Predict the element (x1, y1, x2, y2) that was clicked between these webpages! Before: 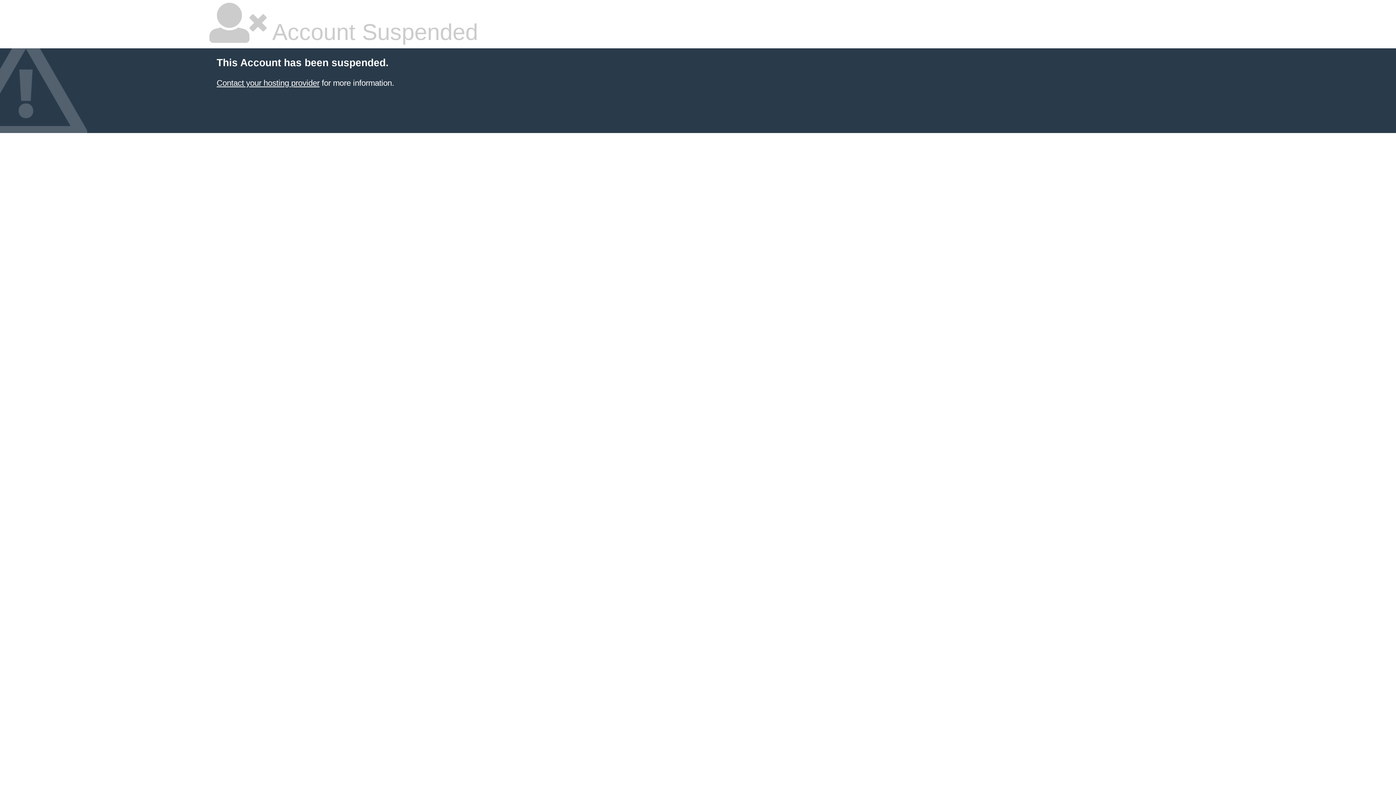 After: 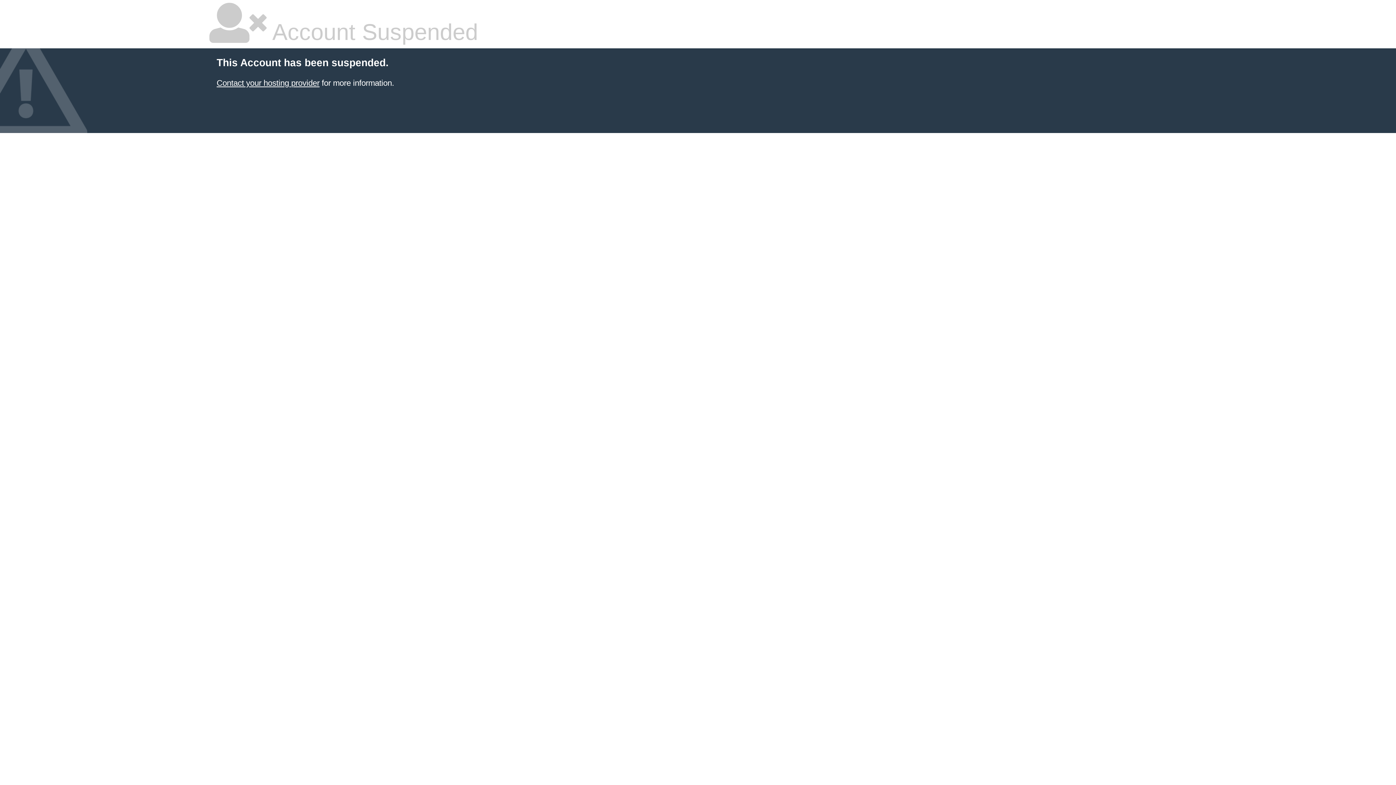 Action: label: Contact your hosting provider bbox: (216, 78, 319, 87)